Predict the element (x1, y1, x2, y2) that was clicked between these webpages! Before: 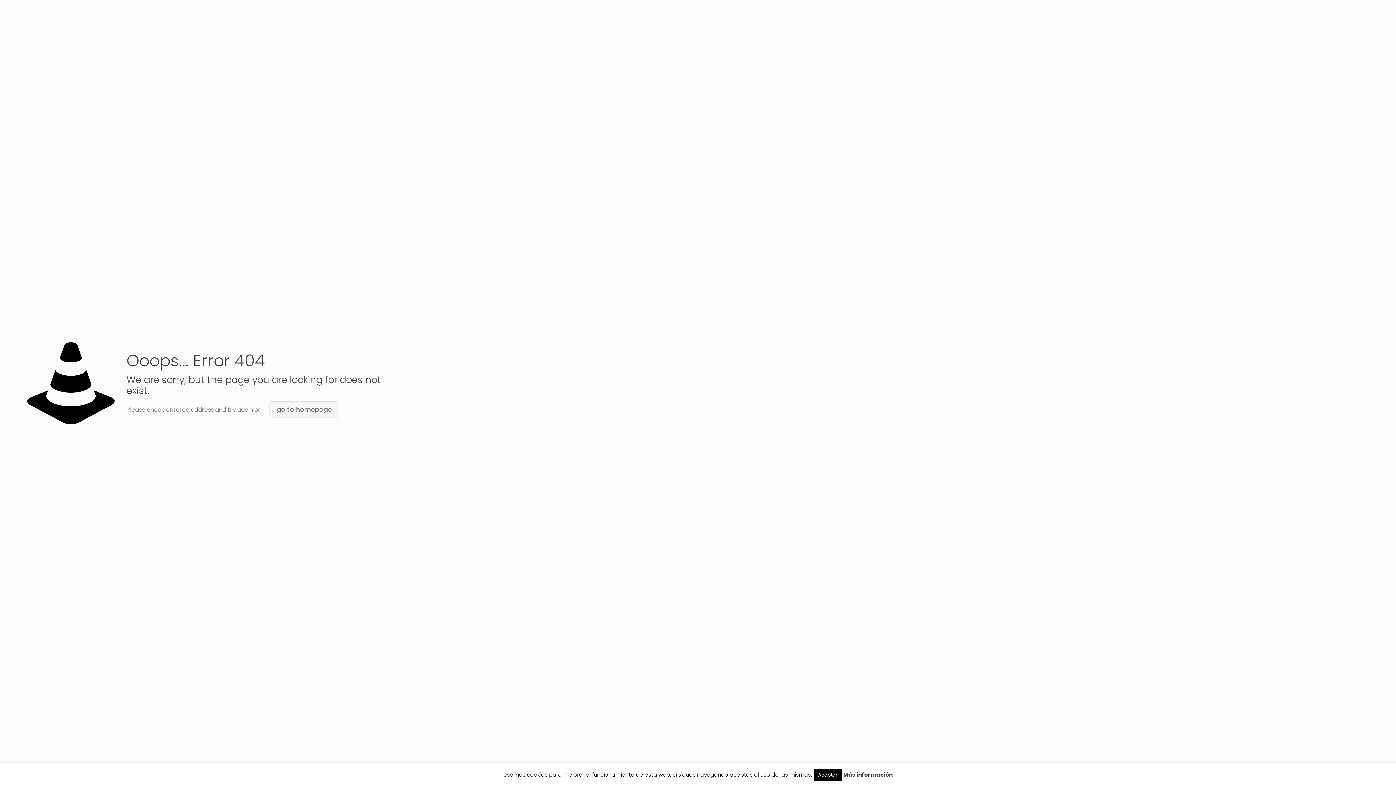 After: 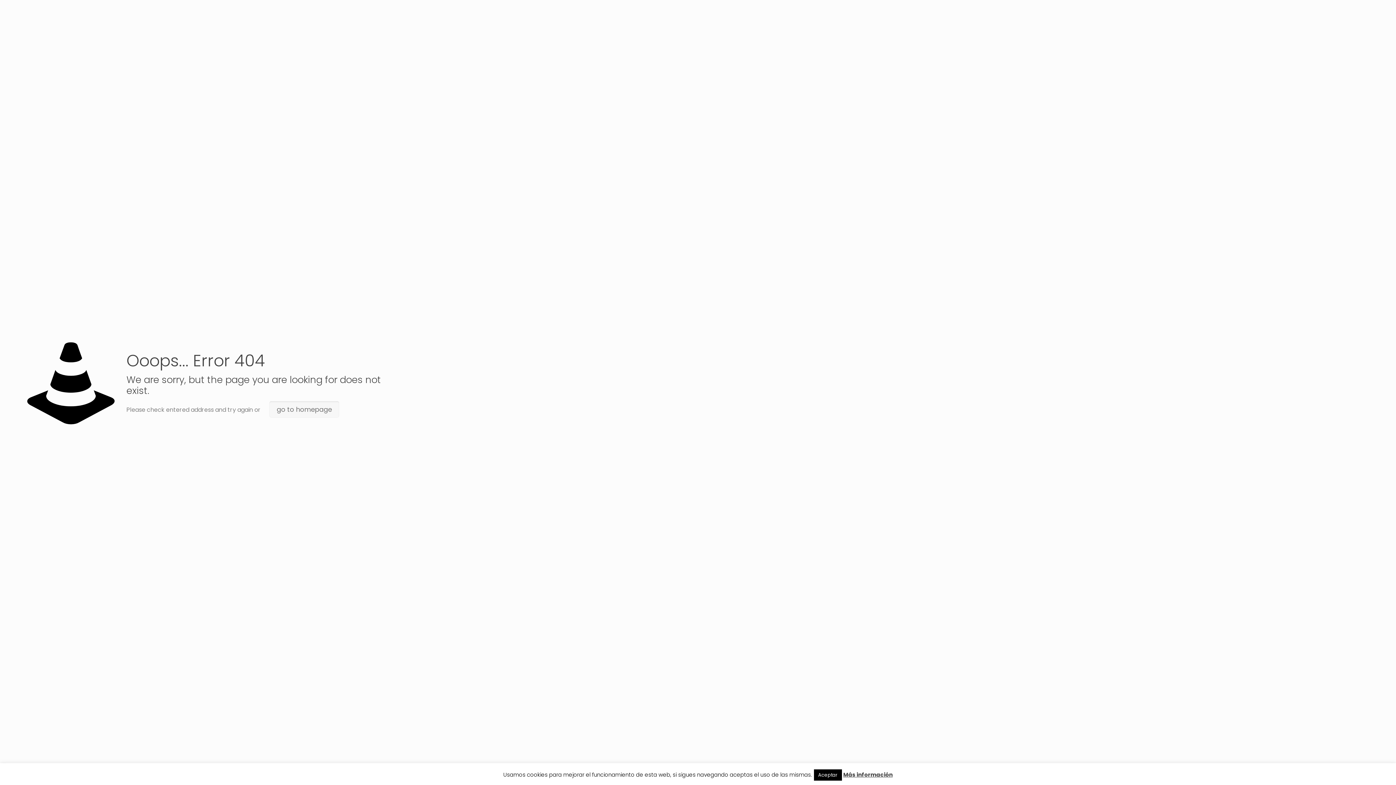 Action: bbox: (843, 771, 892, 778) label: Más información